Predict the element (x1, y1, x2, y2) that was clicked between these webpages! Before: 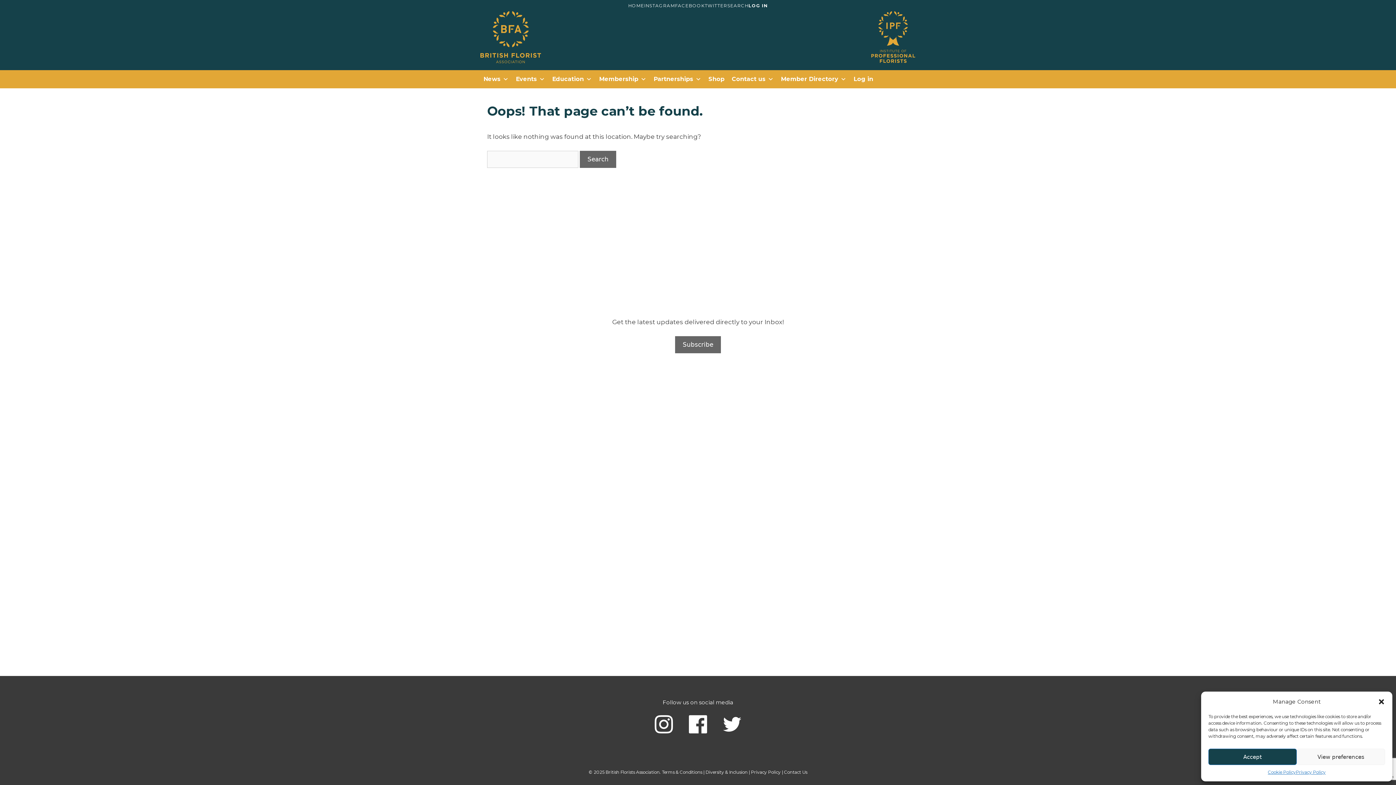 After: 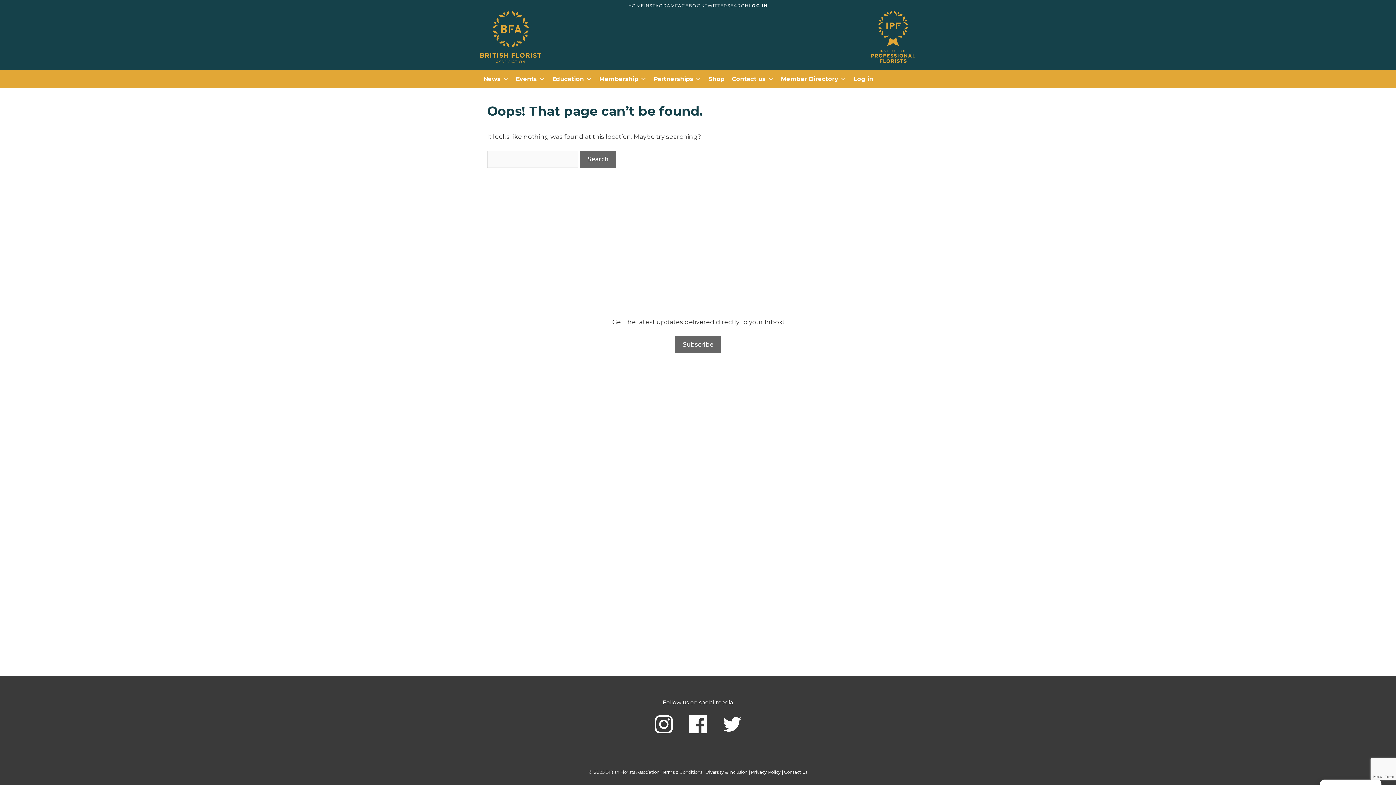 Action: label: Accept bbox: (1208, 749, 1297, 765)